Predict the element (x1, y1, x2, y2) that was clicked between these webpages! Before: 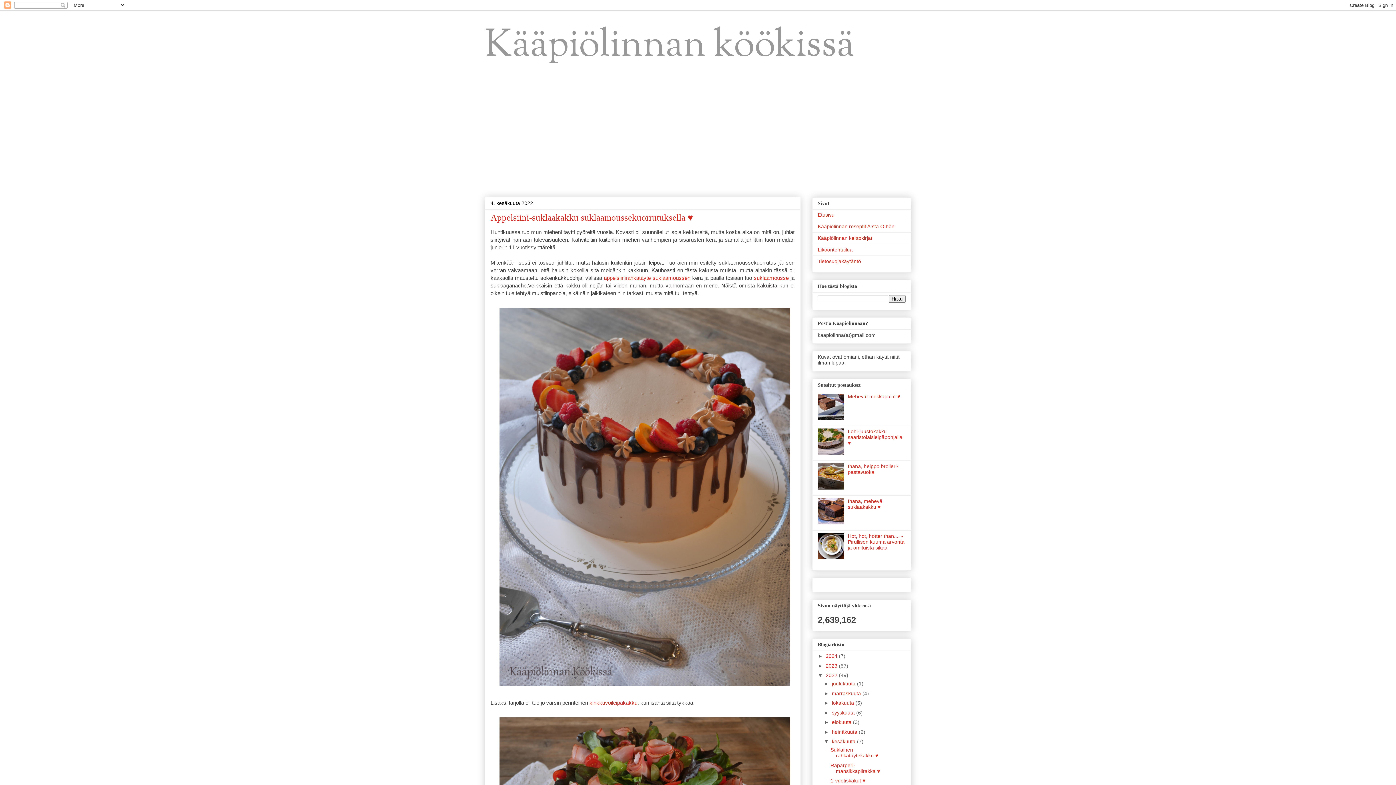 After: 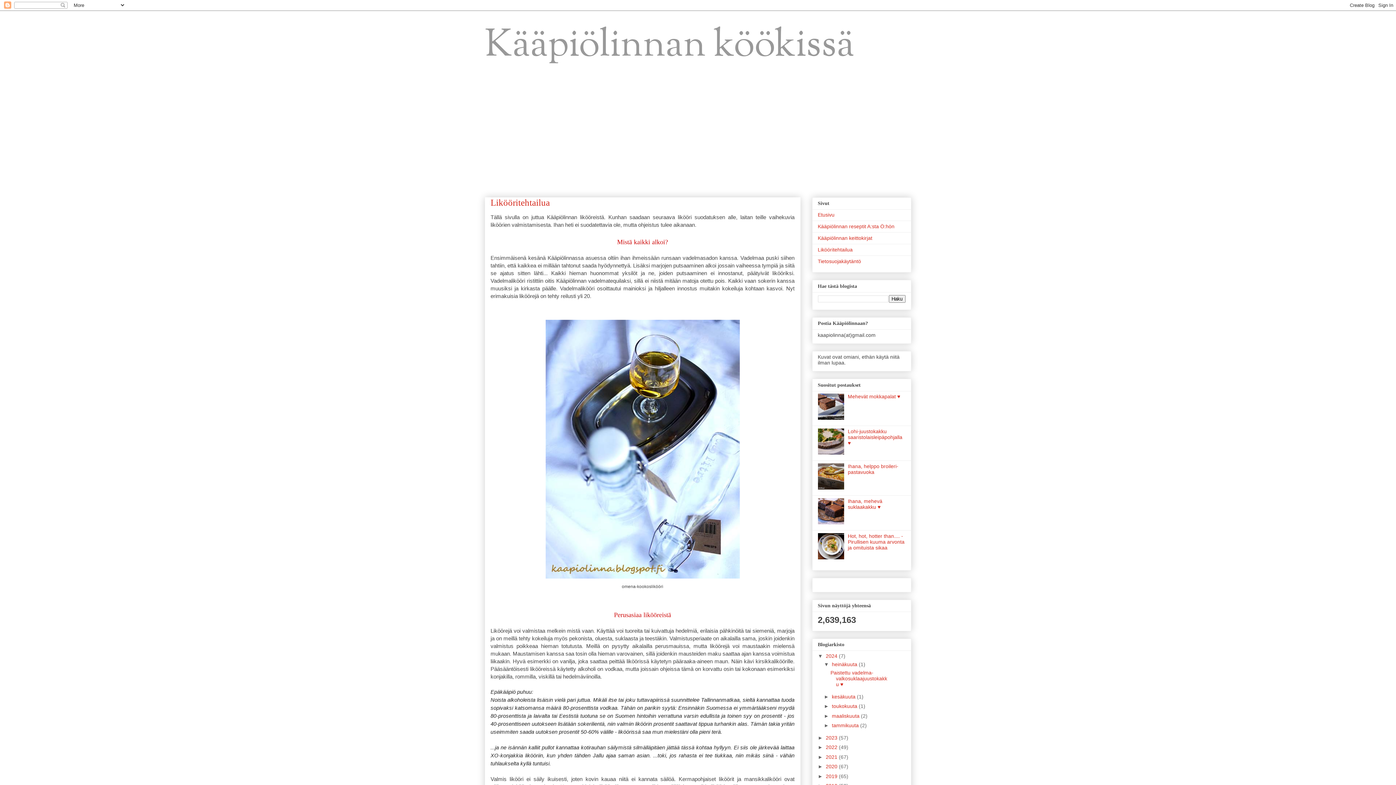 Action: bbox: (818, 247, 852, 252) label: Likööritehtailua